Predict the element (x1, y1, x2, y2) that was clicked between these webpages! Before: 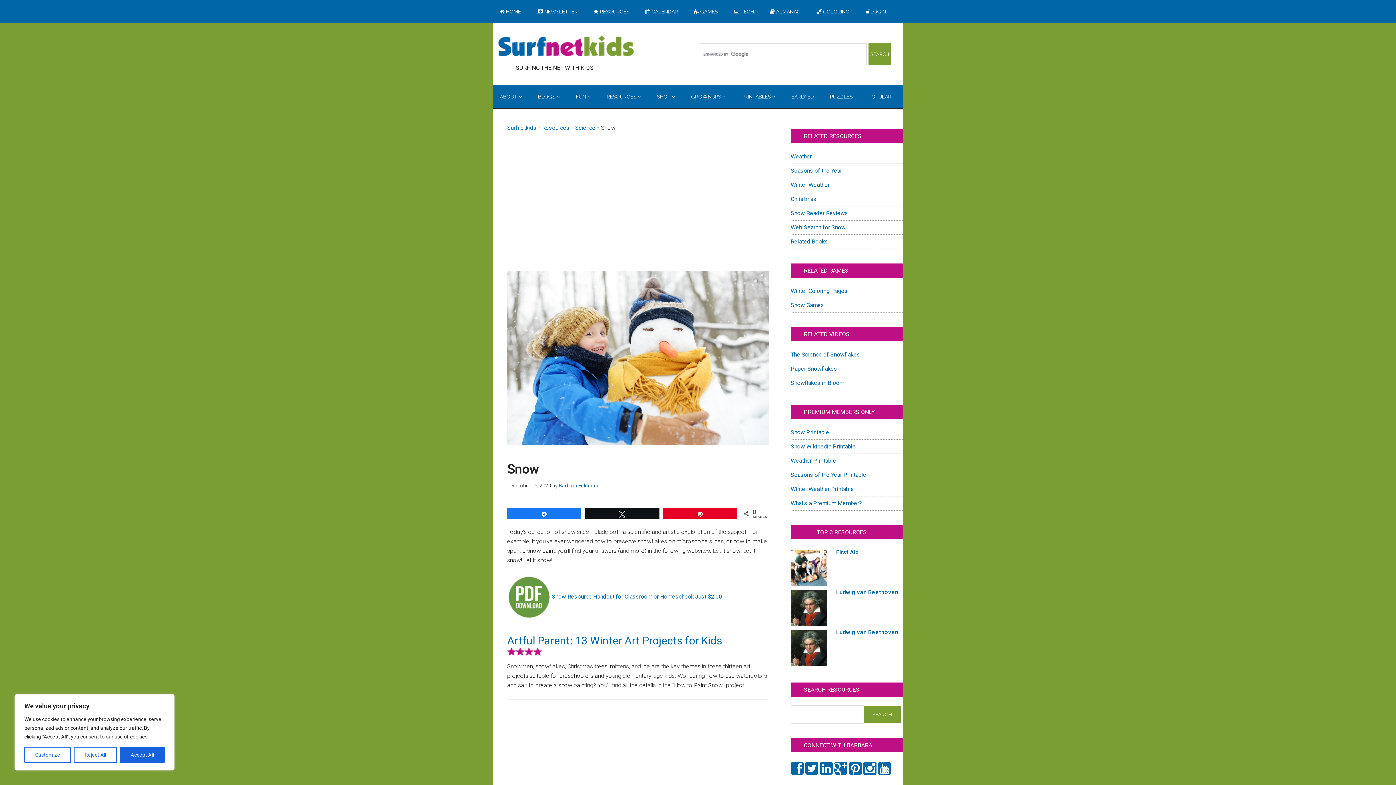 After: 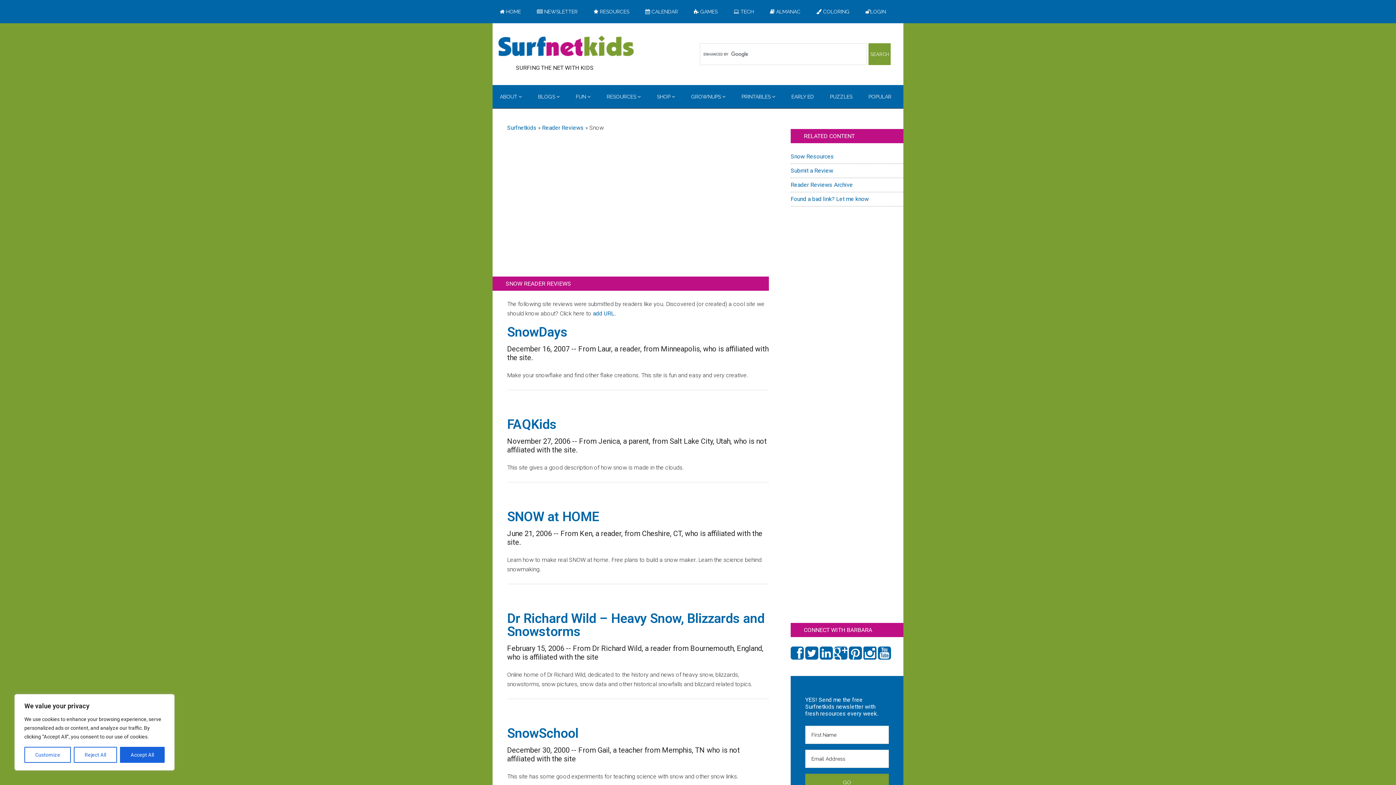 Action: bbox: (790, 209, 848, 216) label: Snow Reader Reviews